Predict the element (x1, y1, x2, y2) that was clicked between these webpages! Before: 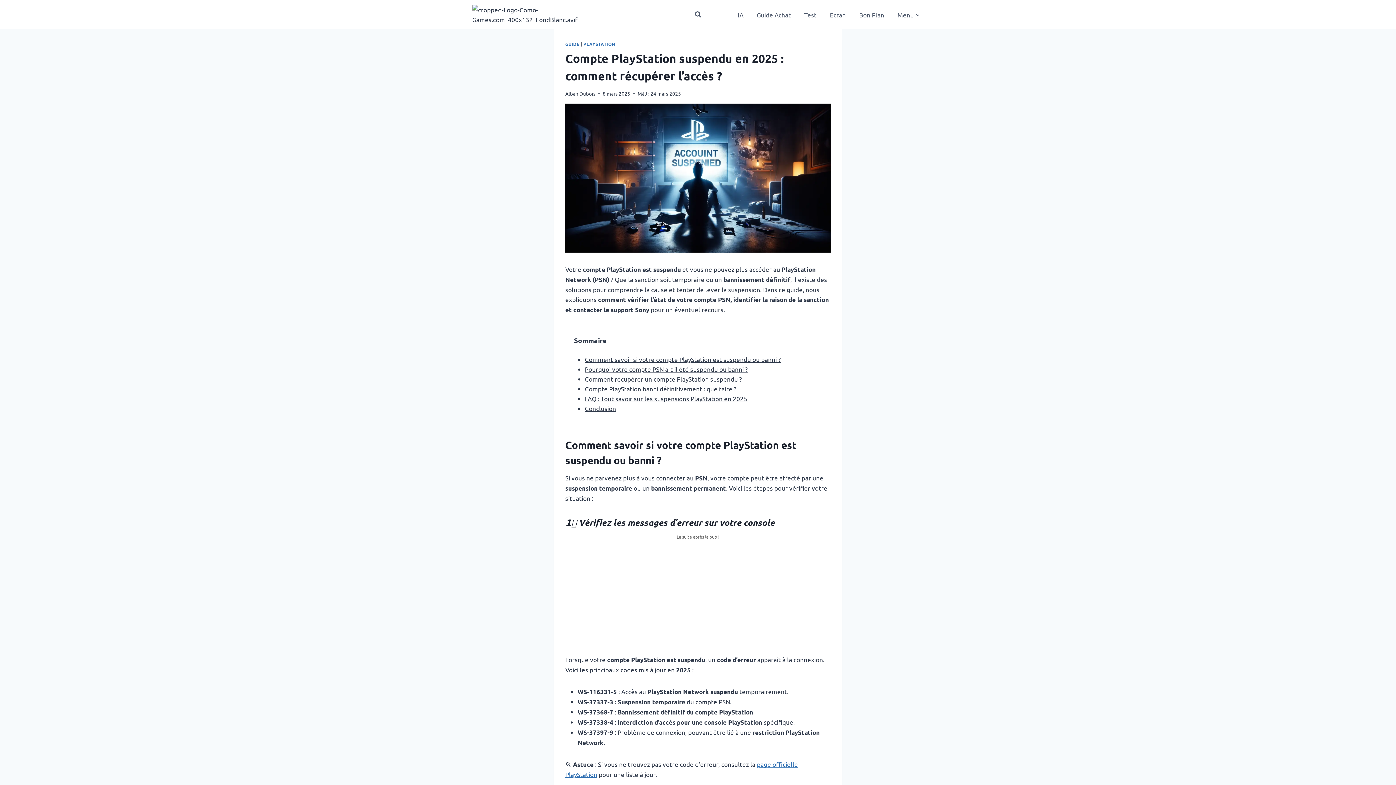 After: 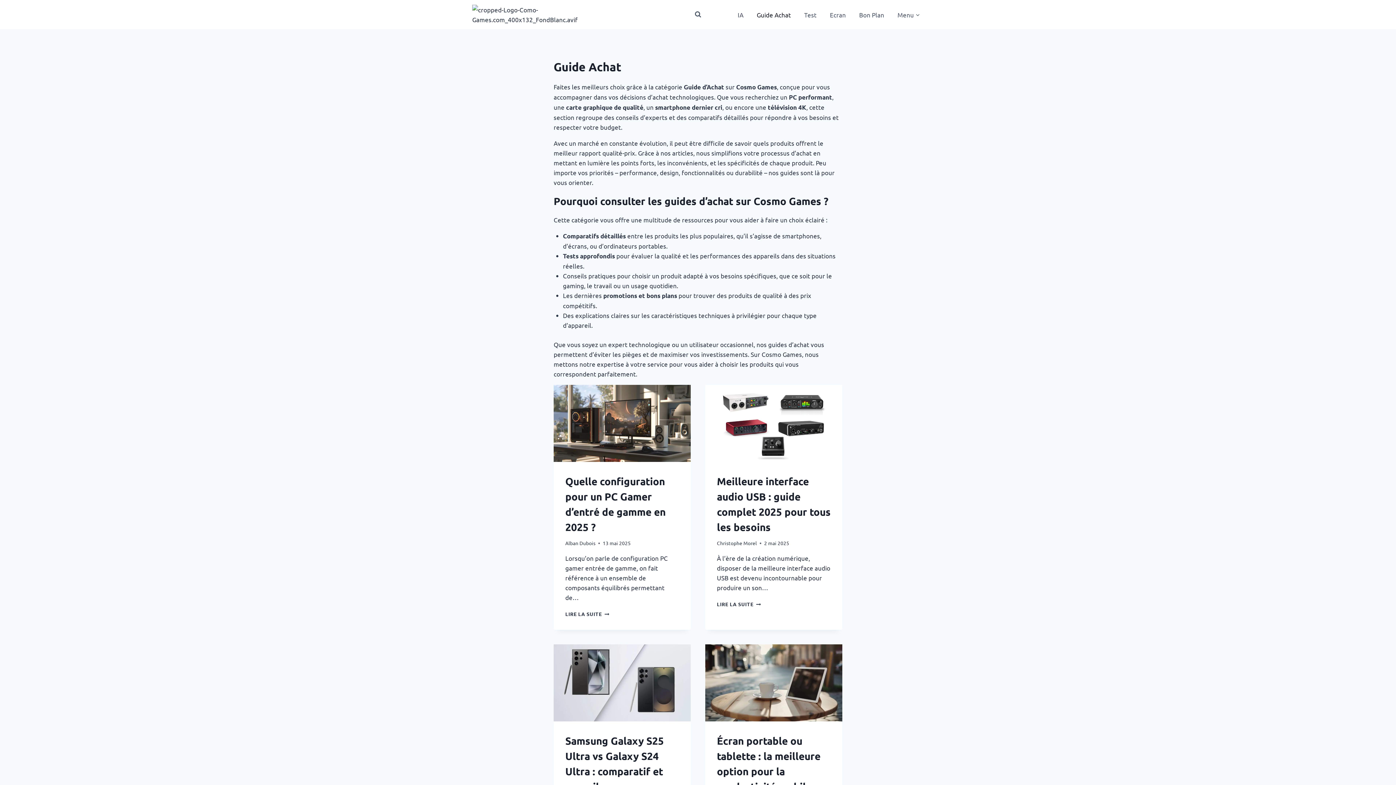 Action: bbox: (753, 5, 794, 23) label: Guide Achat